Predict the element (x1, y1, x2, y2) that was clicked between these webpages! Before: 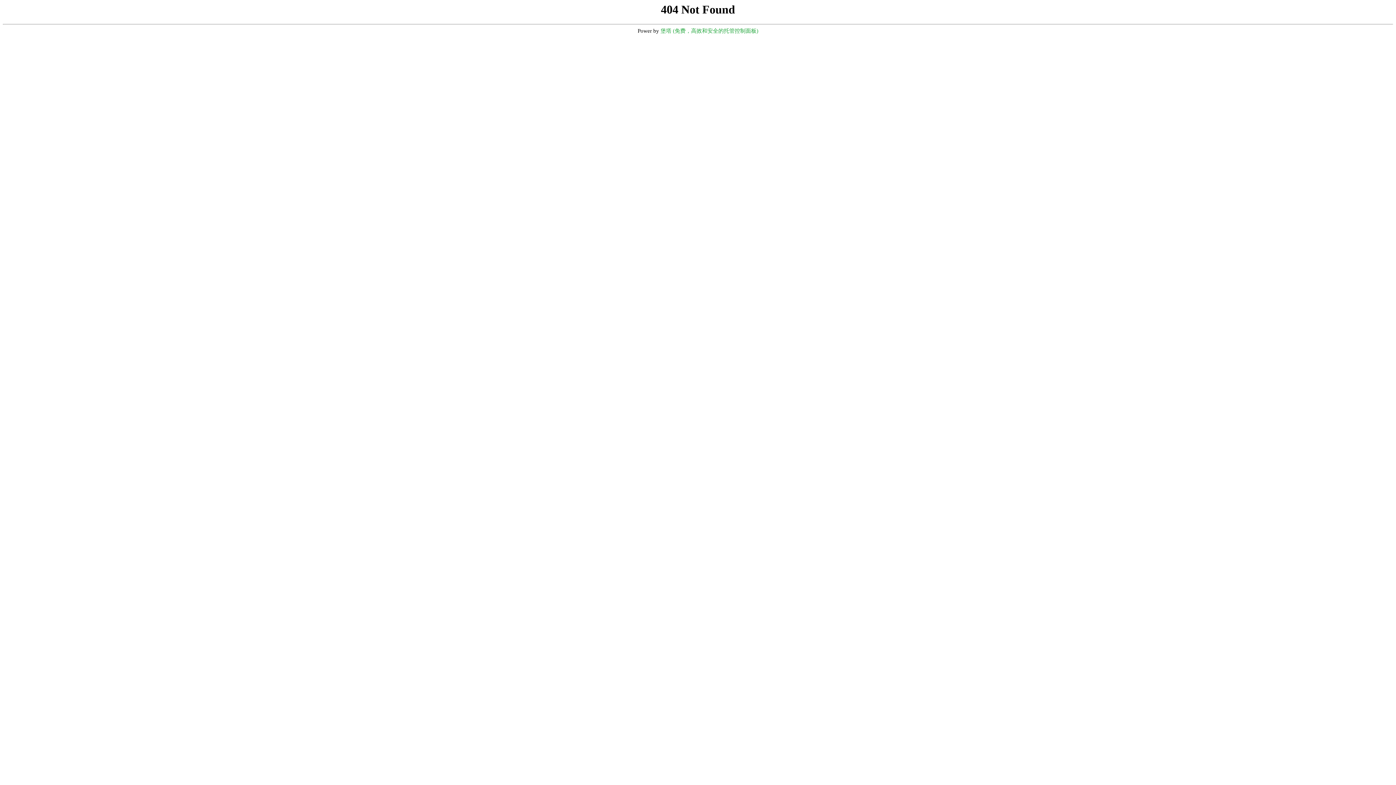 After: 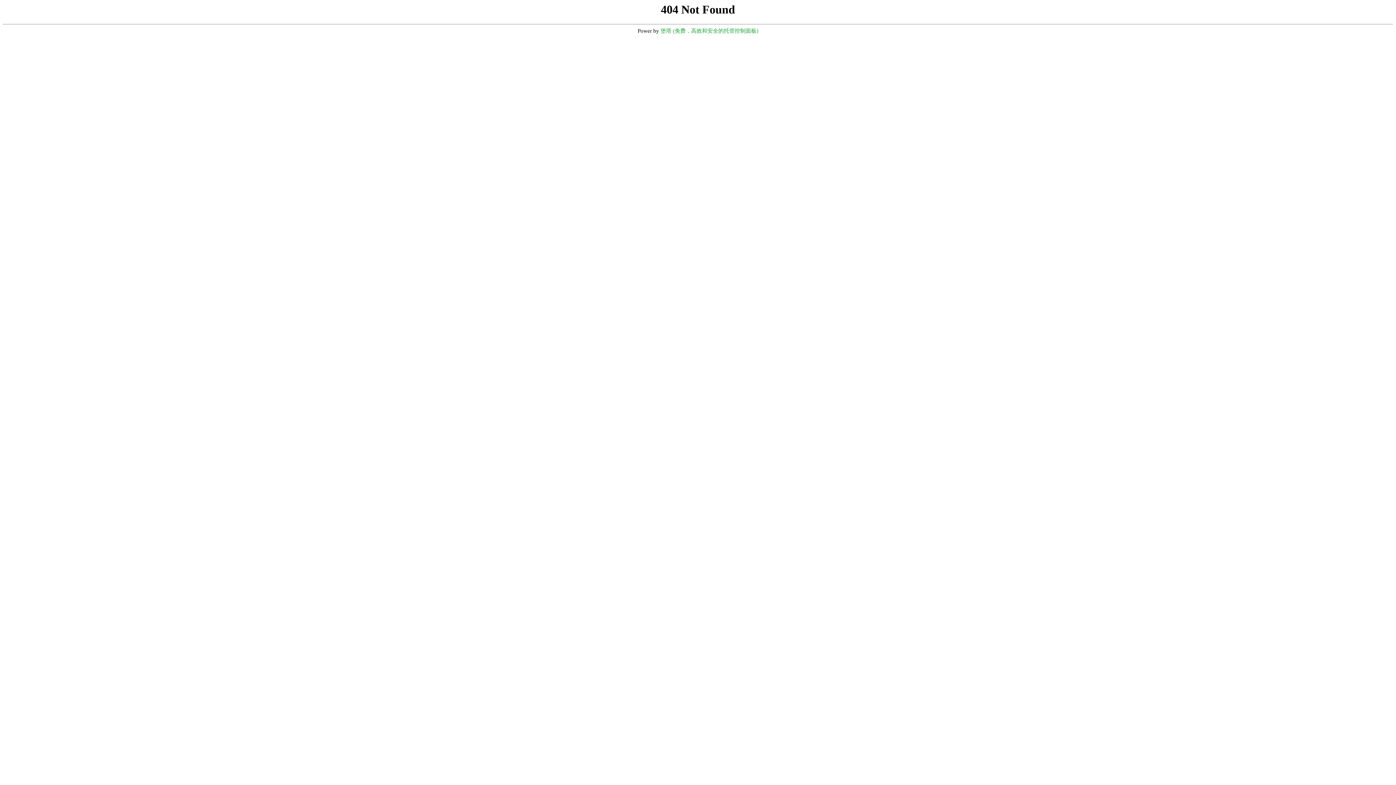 Action: label: 堡塔 (免费，高效和安全的托管控制面板) bbox: (660, 28, 758, 33)